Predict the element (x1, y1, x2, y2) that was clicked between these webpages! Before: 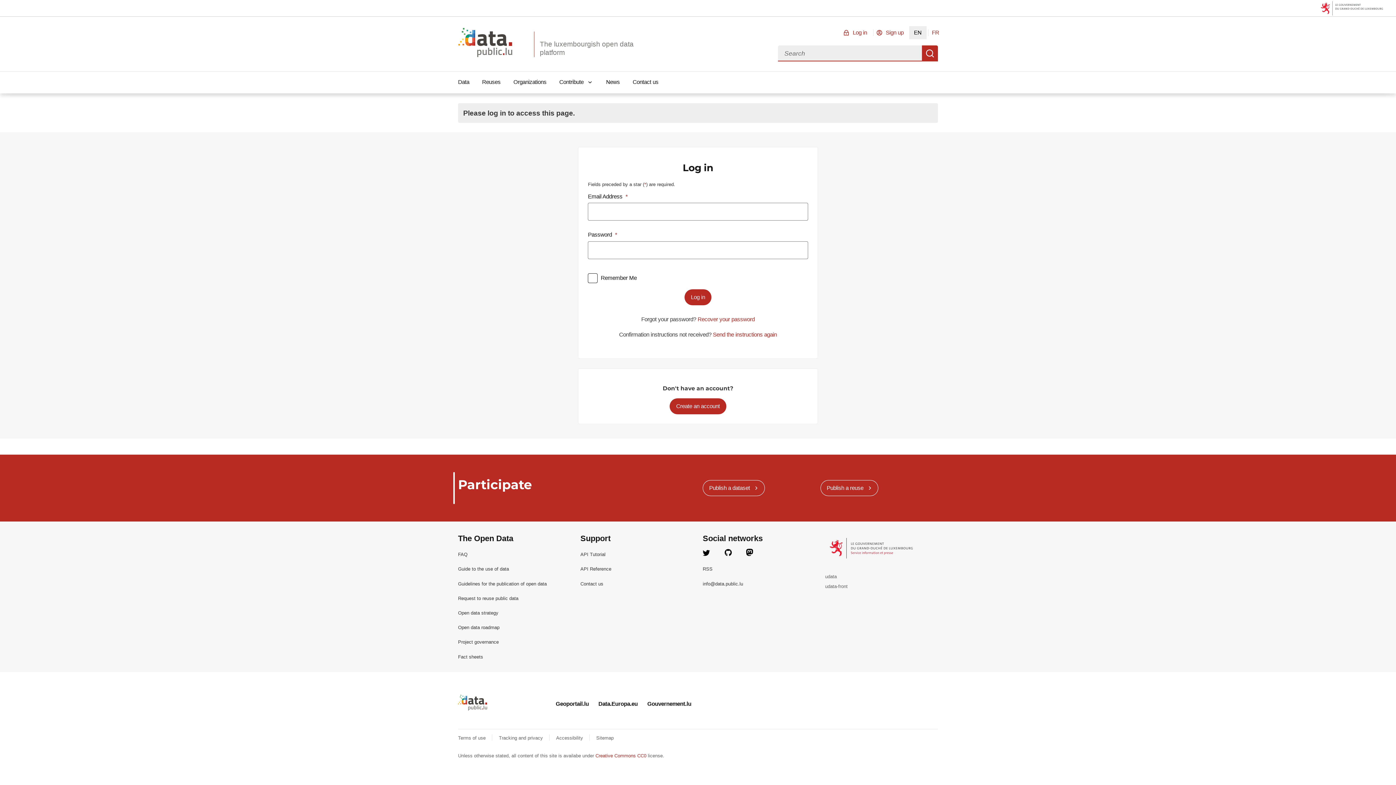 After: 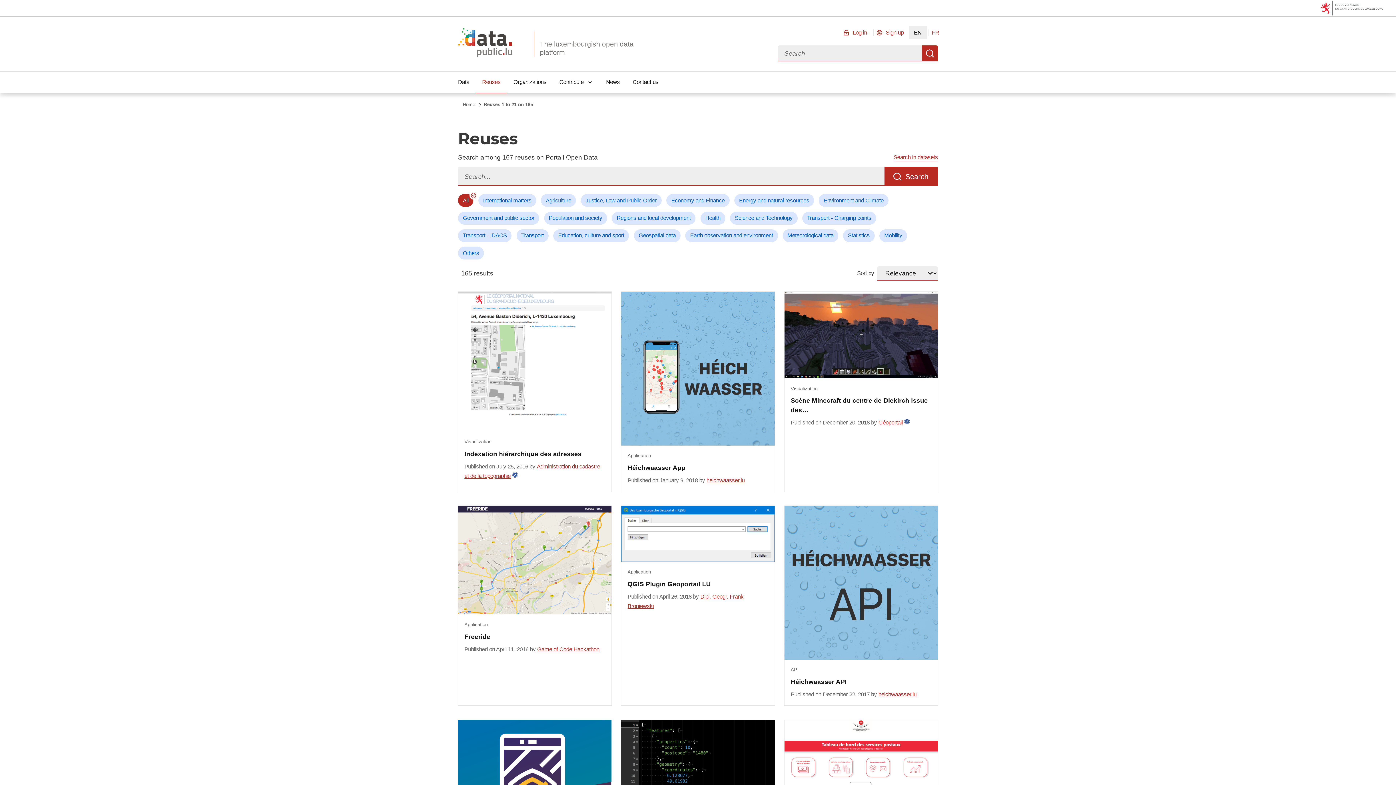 Action: label: Reuses bbox: (475, 71, 507, 93)